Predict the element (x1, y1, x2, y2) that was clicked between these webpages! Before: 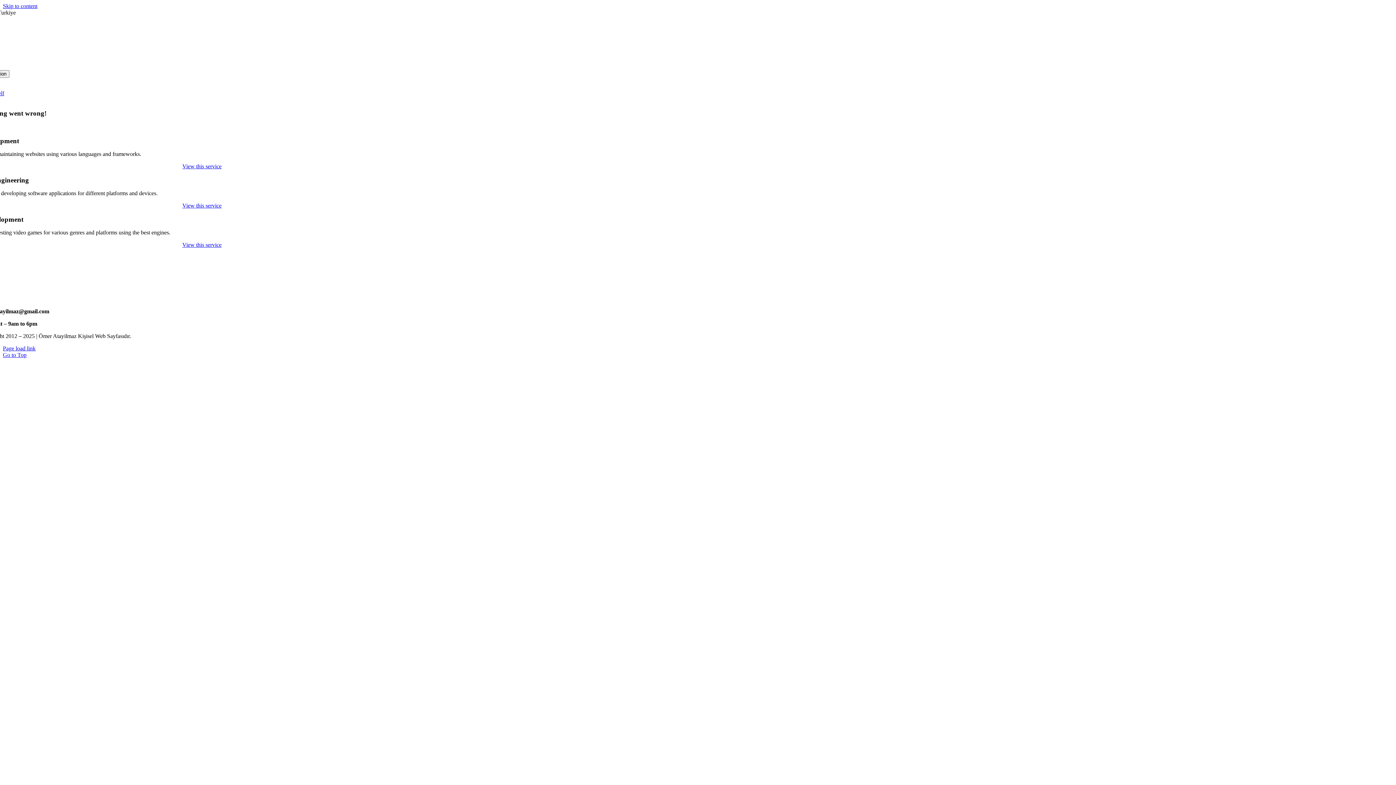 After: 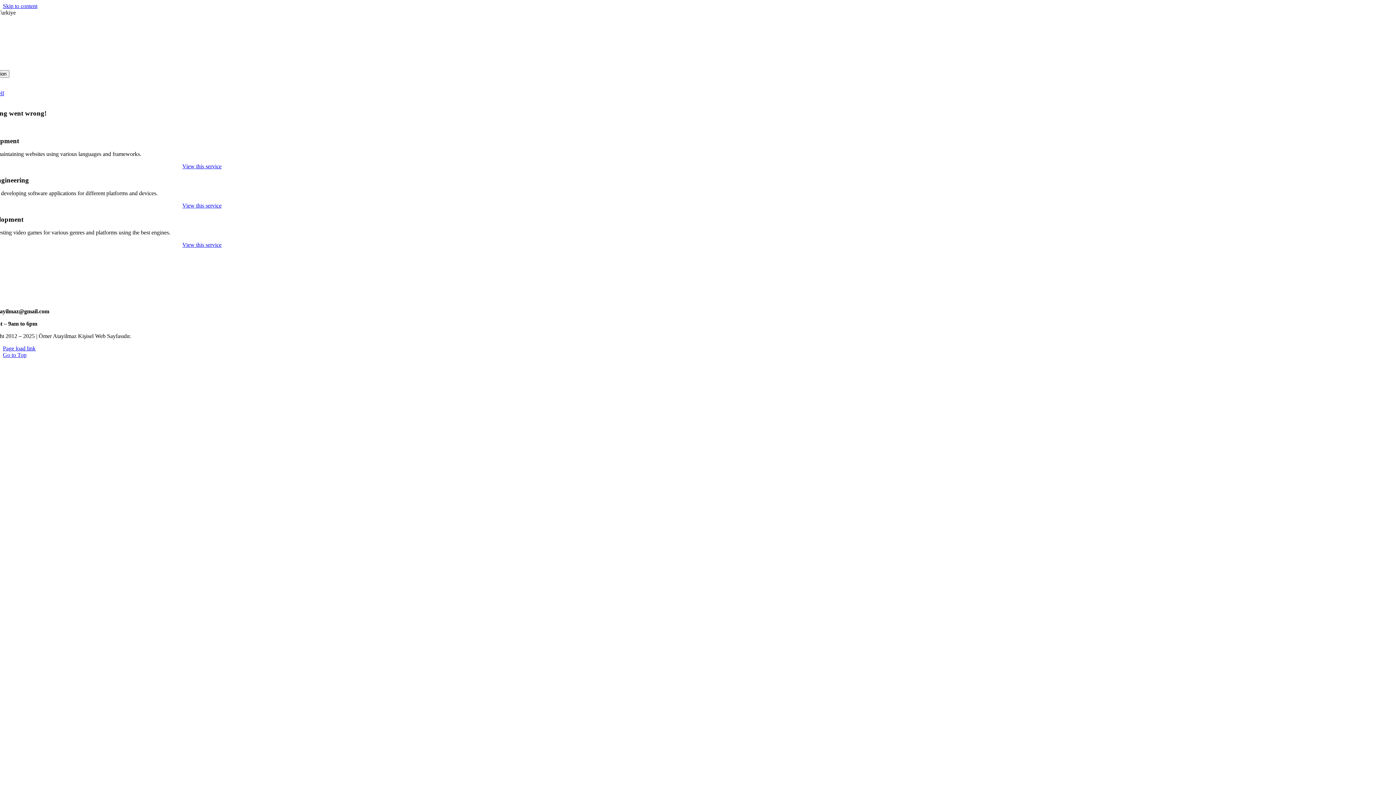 Action: label: Skip to content bbox: (2, 2, 37, 9)